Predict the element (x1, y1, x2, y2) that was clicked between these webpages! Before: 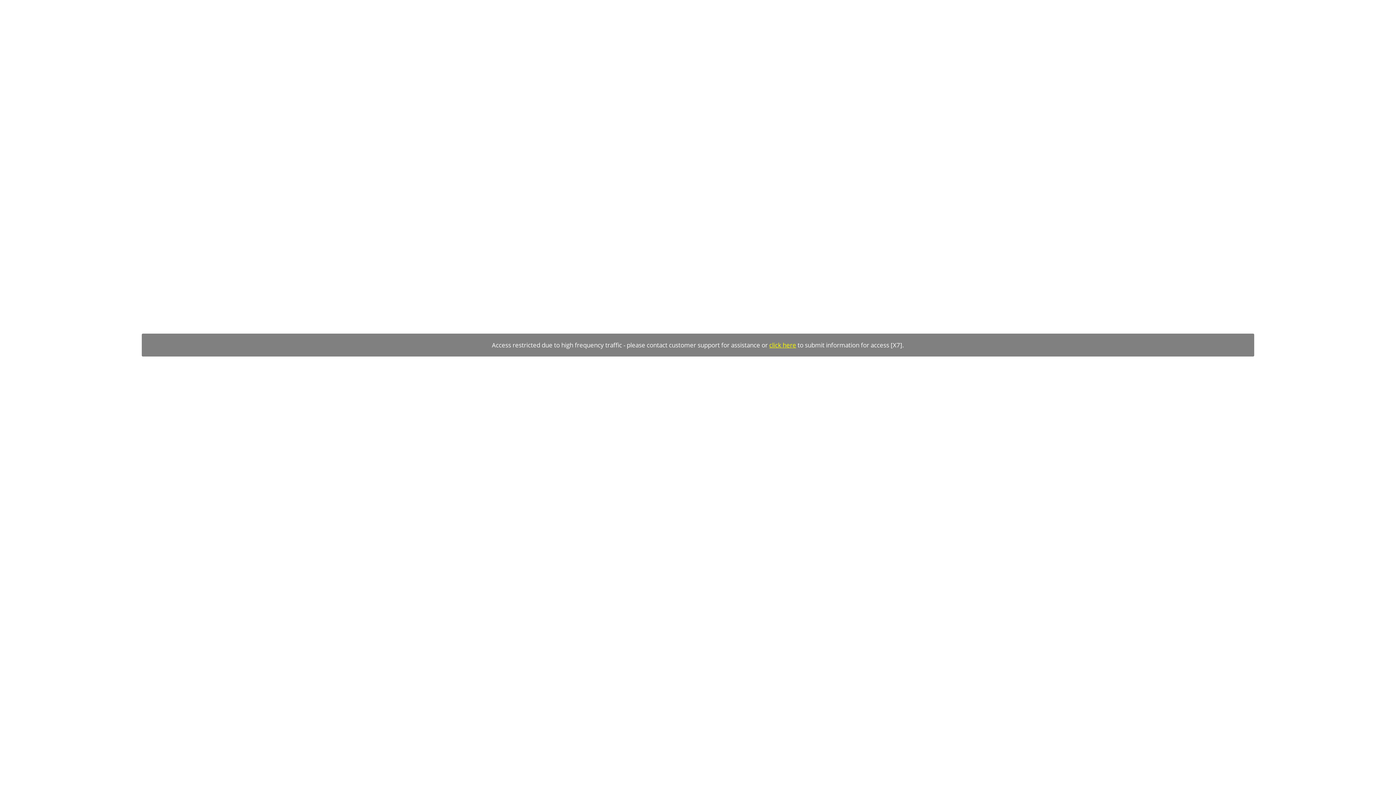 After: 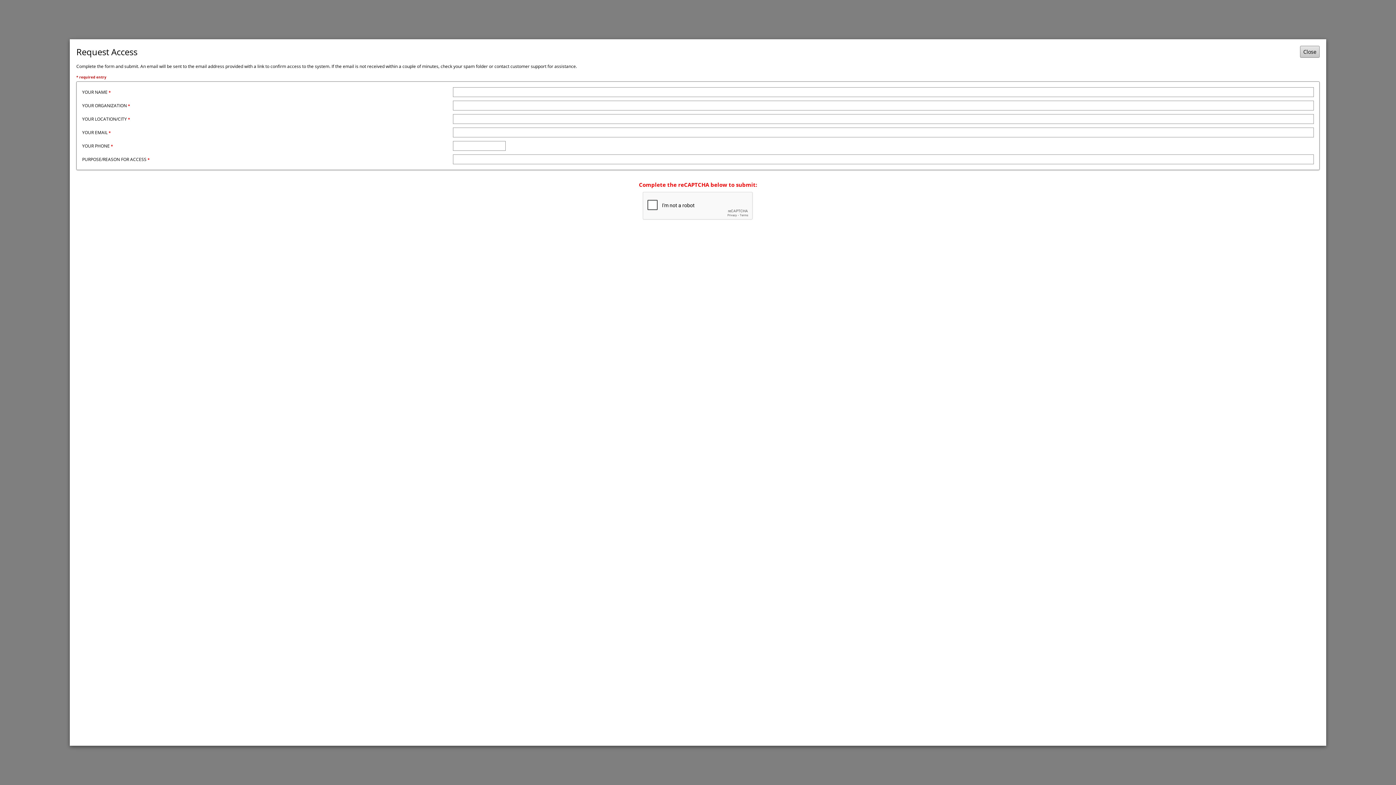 Action: label: click here bbox: (769, 341, 796, 349)